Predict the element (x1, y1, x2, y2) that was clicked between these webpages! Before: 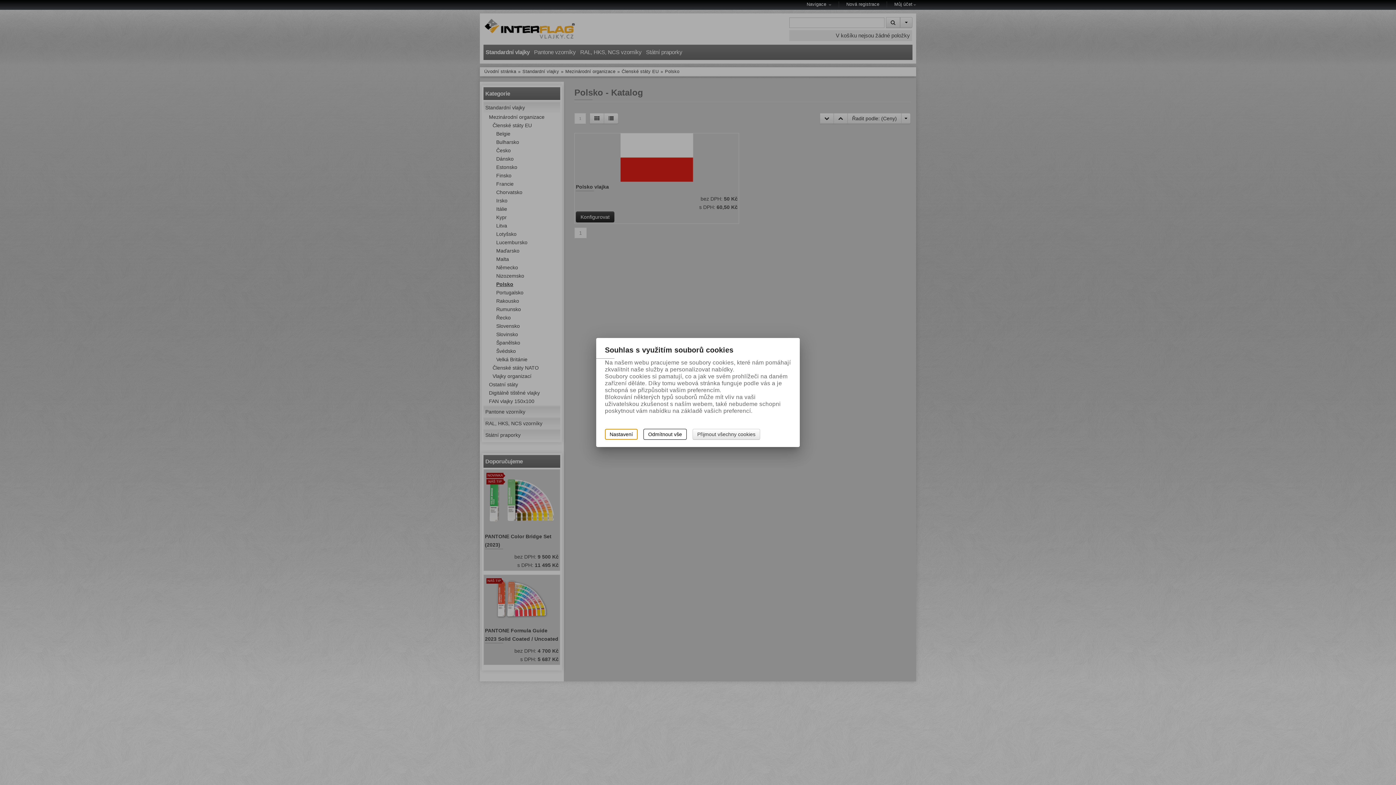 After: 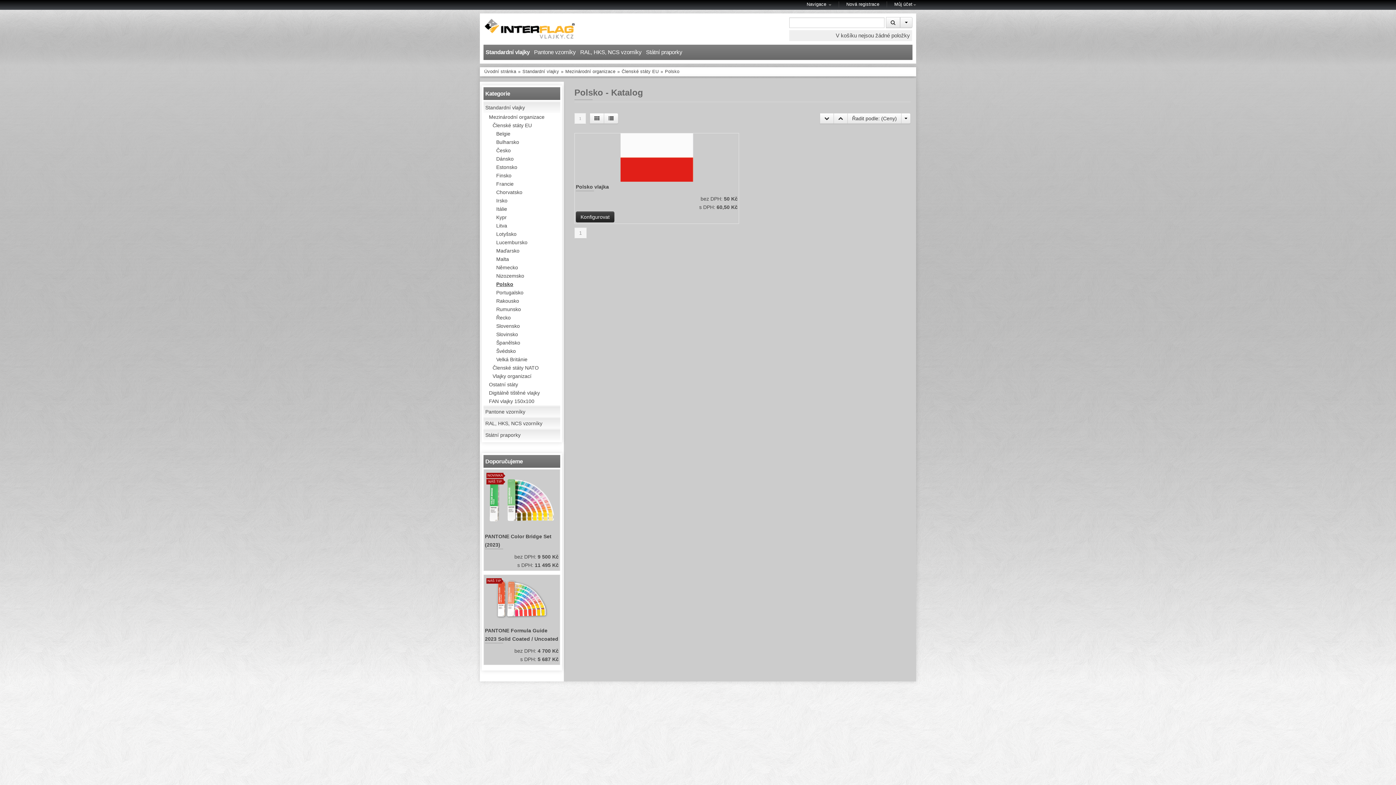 Action: label: Přijmout všechny cookies bbox: (692, 429, 760, 440)